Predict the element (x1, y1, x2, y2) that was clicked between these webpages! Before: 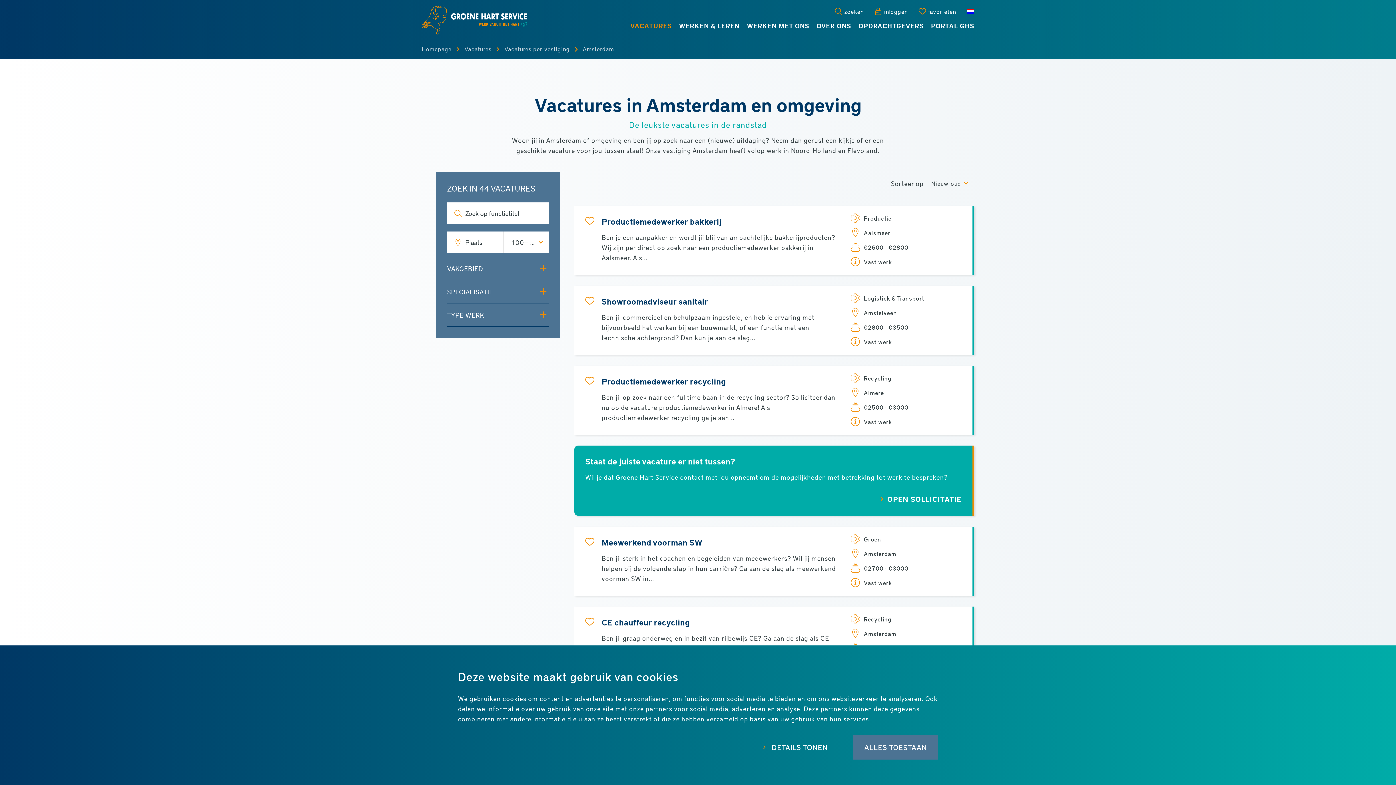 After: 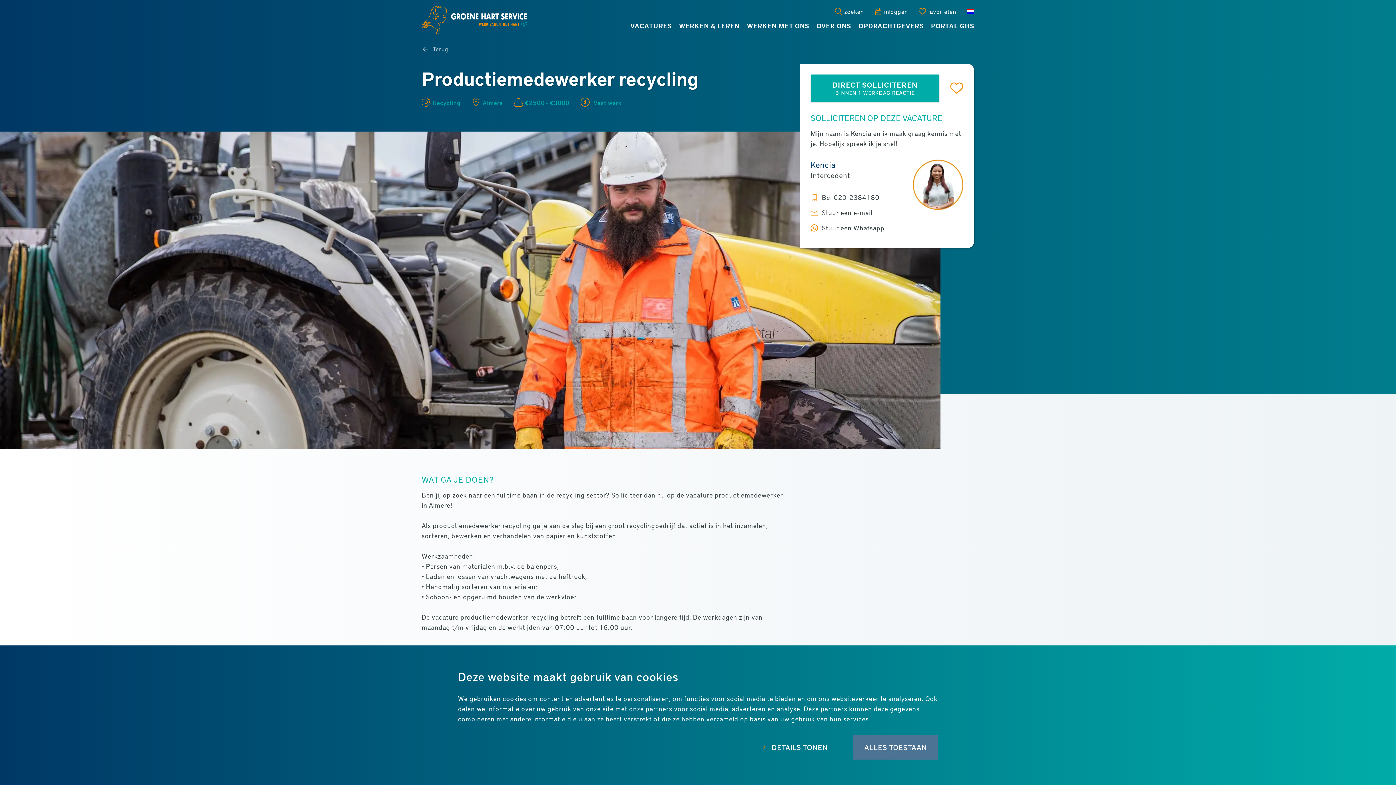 Action: bbox: (574, 365, 974, 434) label: Productiemedewerker recycling
Ben jij op zoek naar een fulltime baan in de recycling sector? Solliciteer dan nu op de vacature productiemedewerker in Almere! Als productiemedewerker recycling ga je aan...
Recycling
Almere
€2500 - €3000
Vast werk